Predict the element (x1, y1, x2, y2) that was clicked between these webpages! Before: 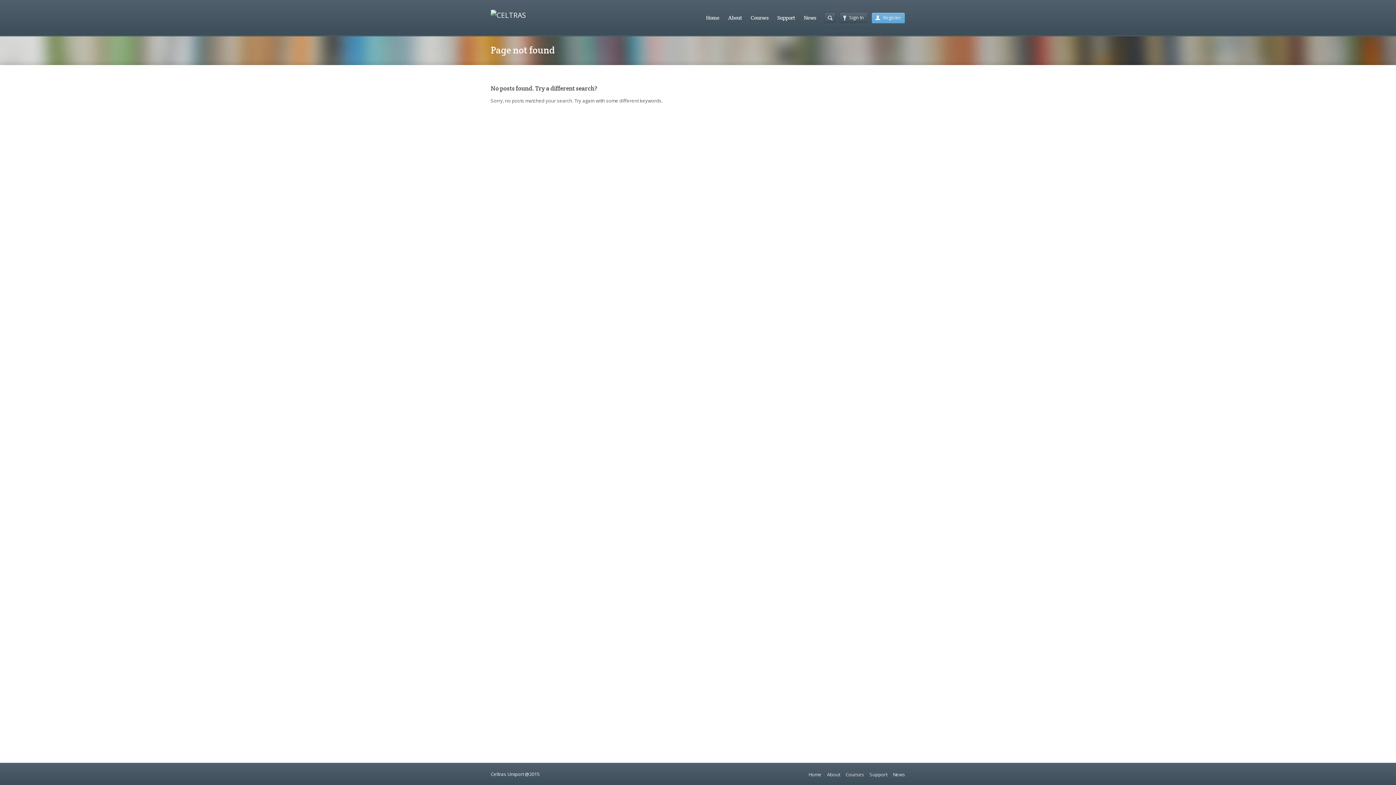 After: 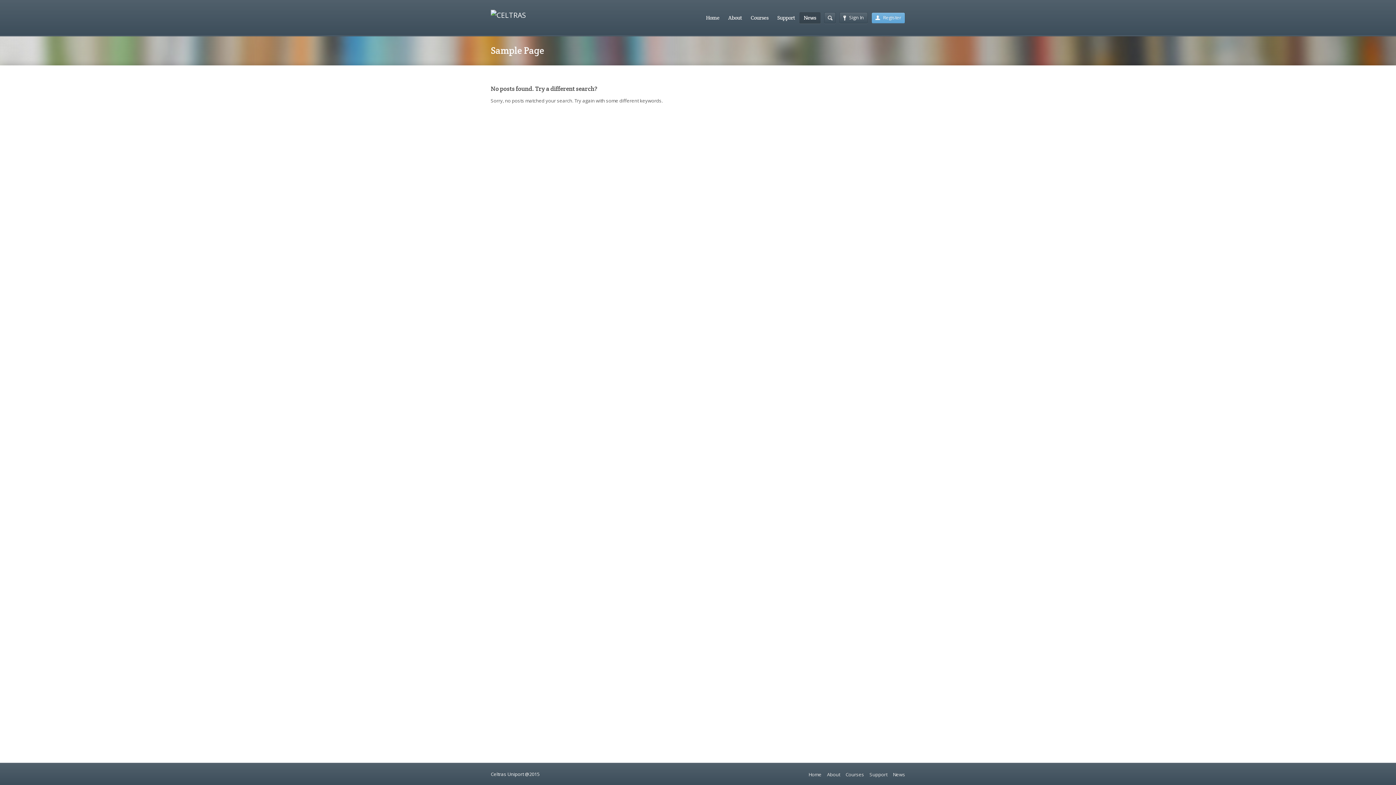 Action: bbox: (799, 12, 820, 23) label: News